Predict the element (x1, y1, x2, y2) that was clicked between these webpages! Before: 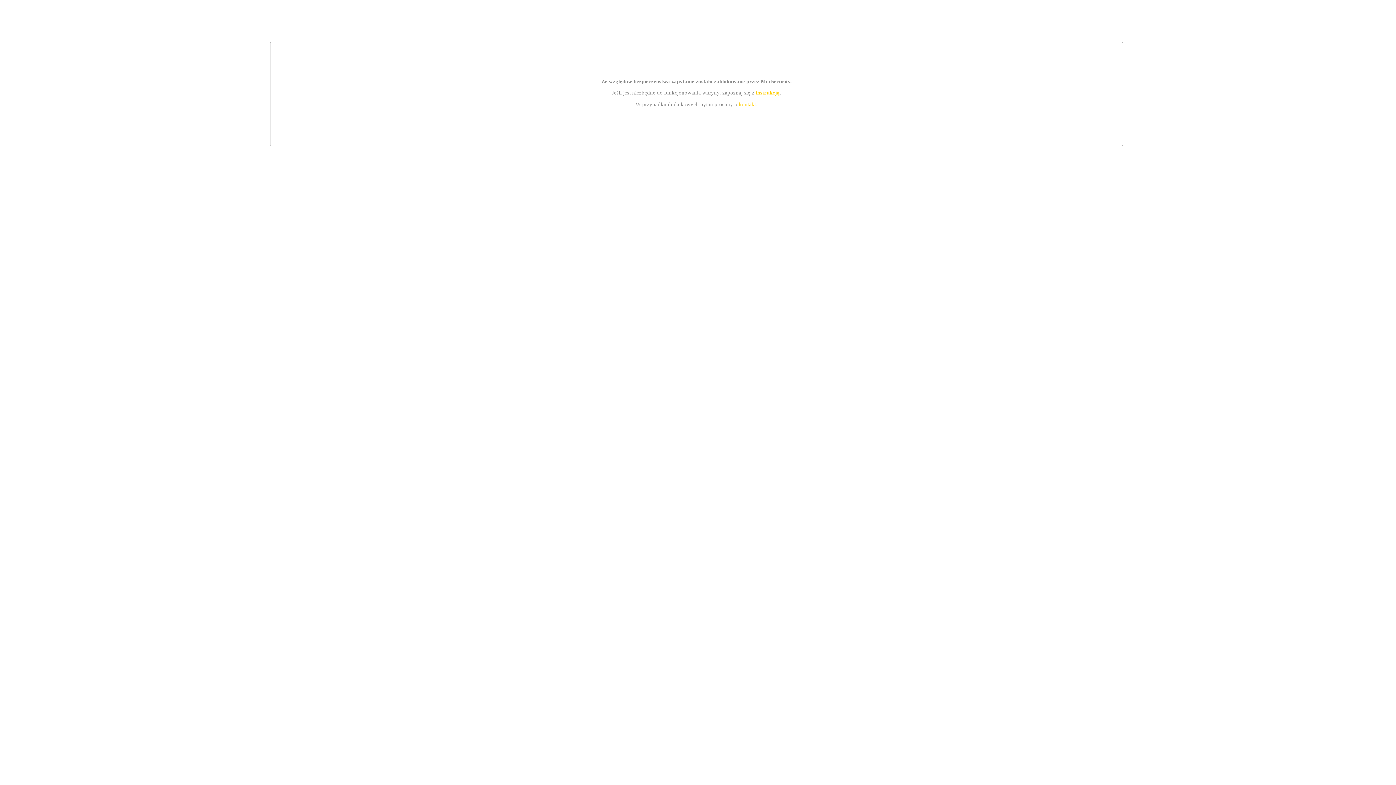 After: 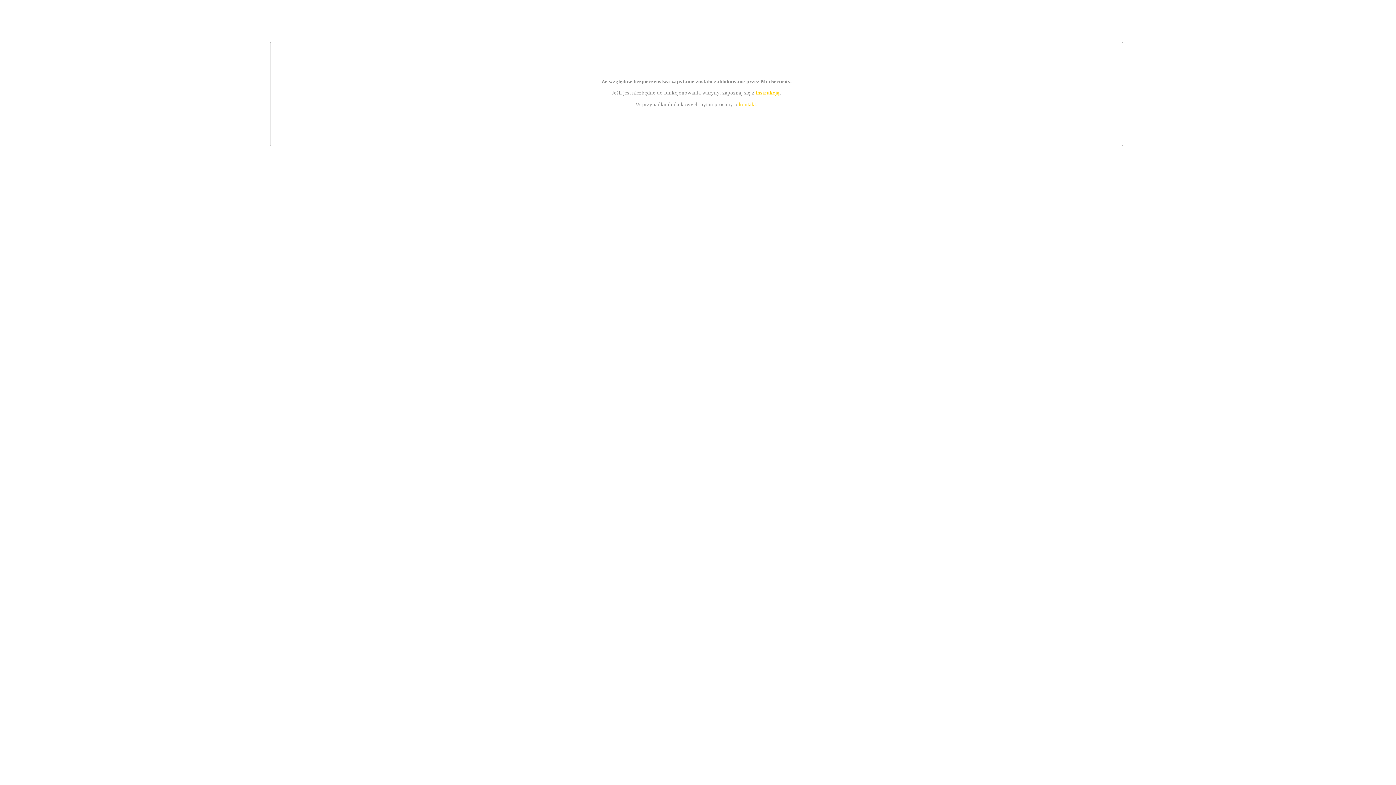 Action: bbox: (755, 89, 779, 95) label: instrukcją